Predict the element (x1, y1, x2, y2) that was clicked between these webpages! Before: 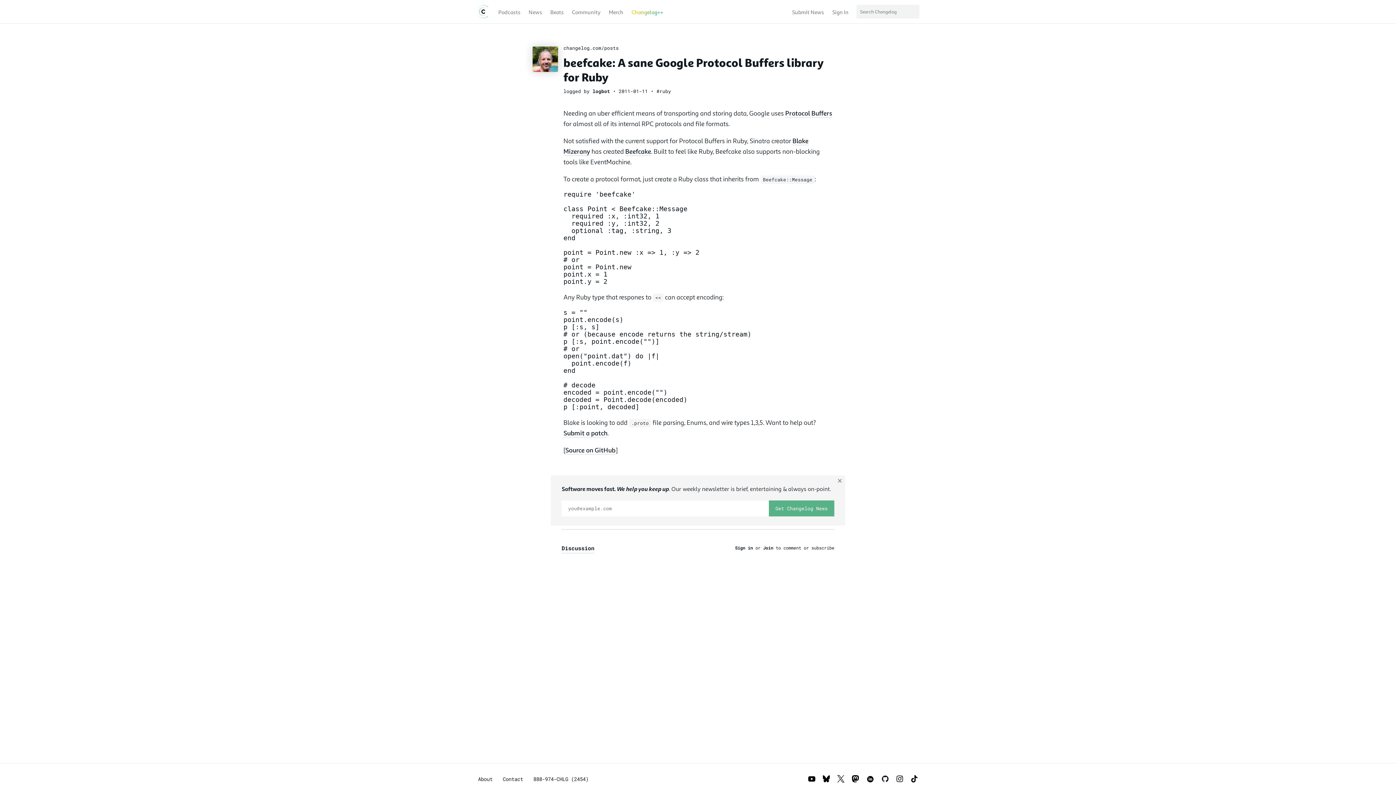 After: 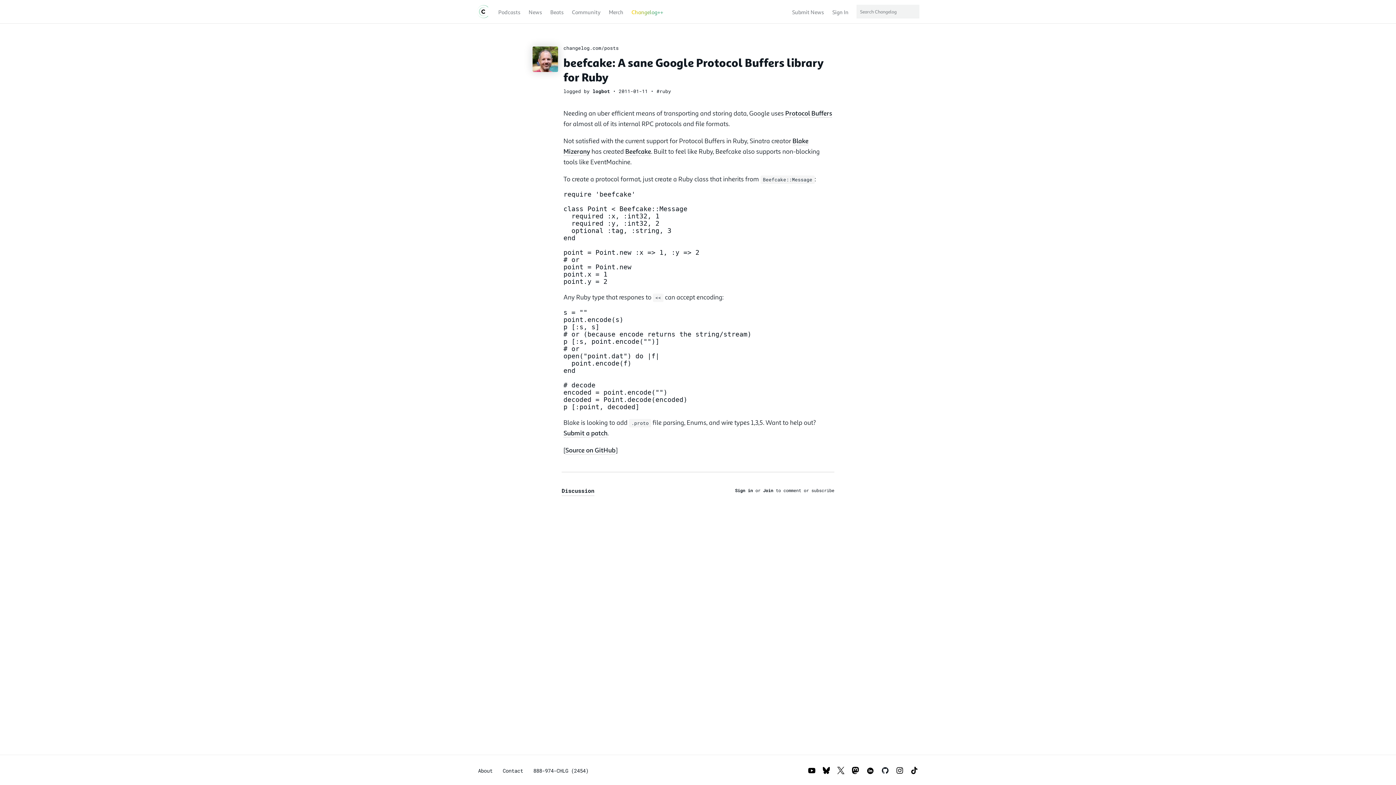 Action: label: Close bbox: (838, 479, 841, 482)